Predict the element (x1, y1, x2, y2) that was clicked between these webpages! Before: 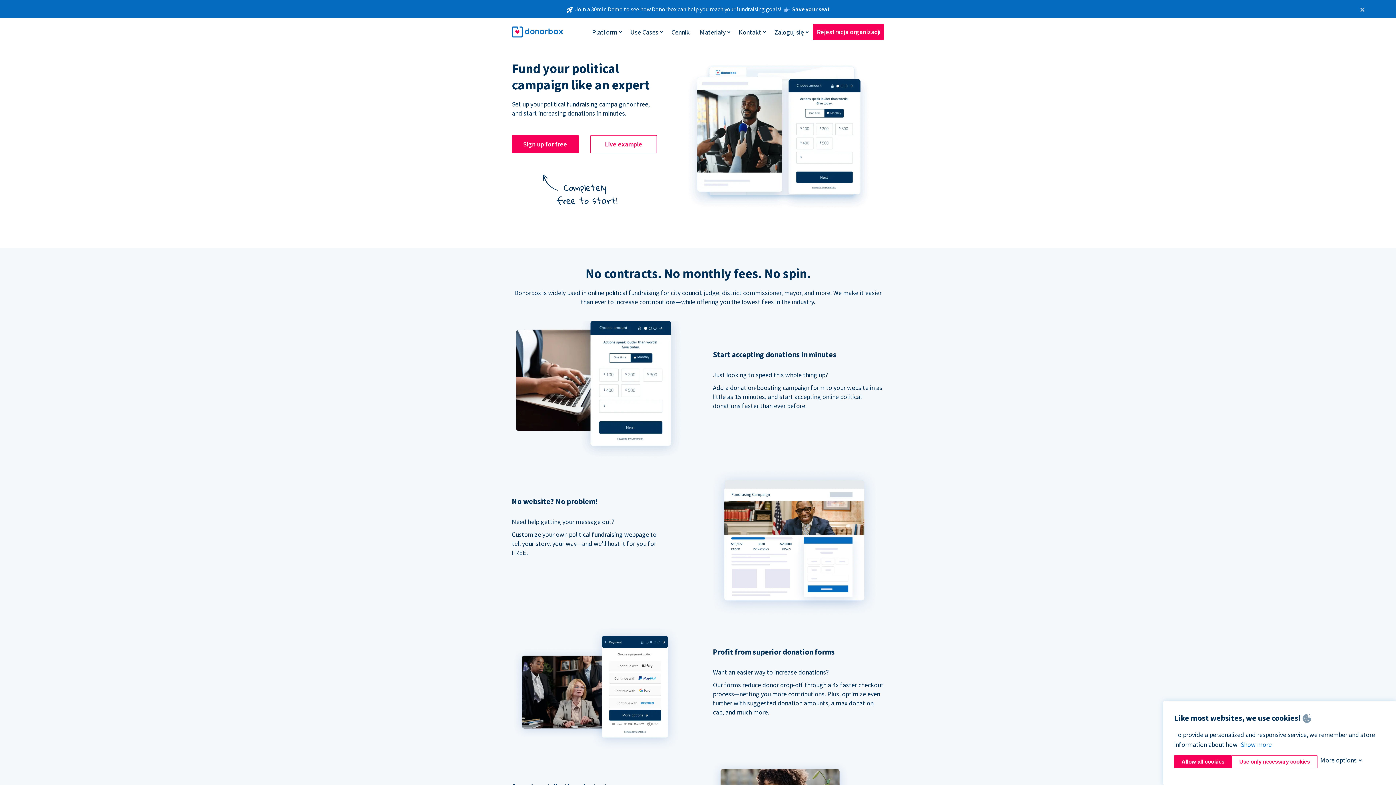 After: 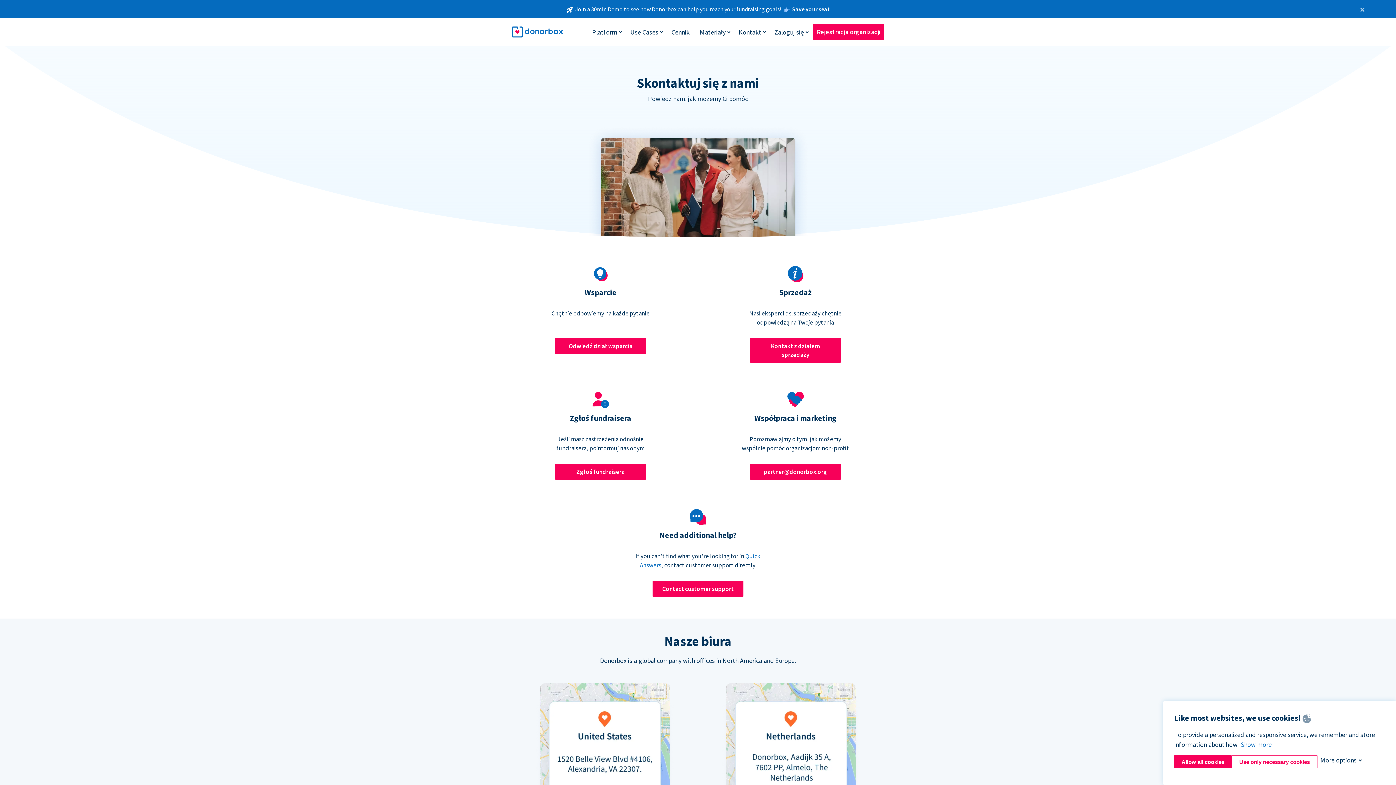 Action: bbox: (735, 24, 765, 39) label: Kontakt